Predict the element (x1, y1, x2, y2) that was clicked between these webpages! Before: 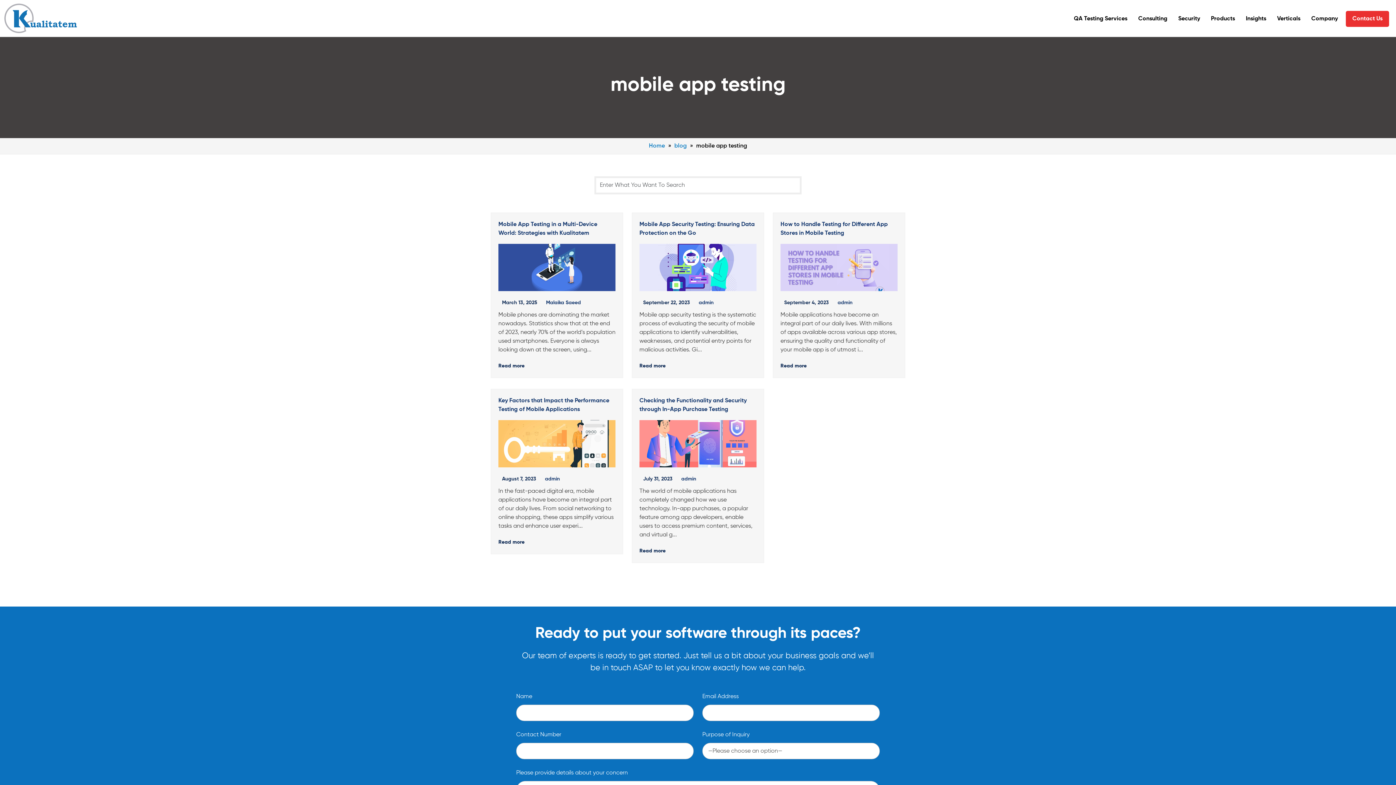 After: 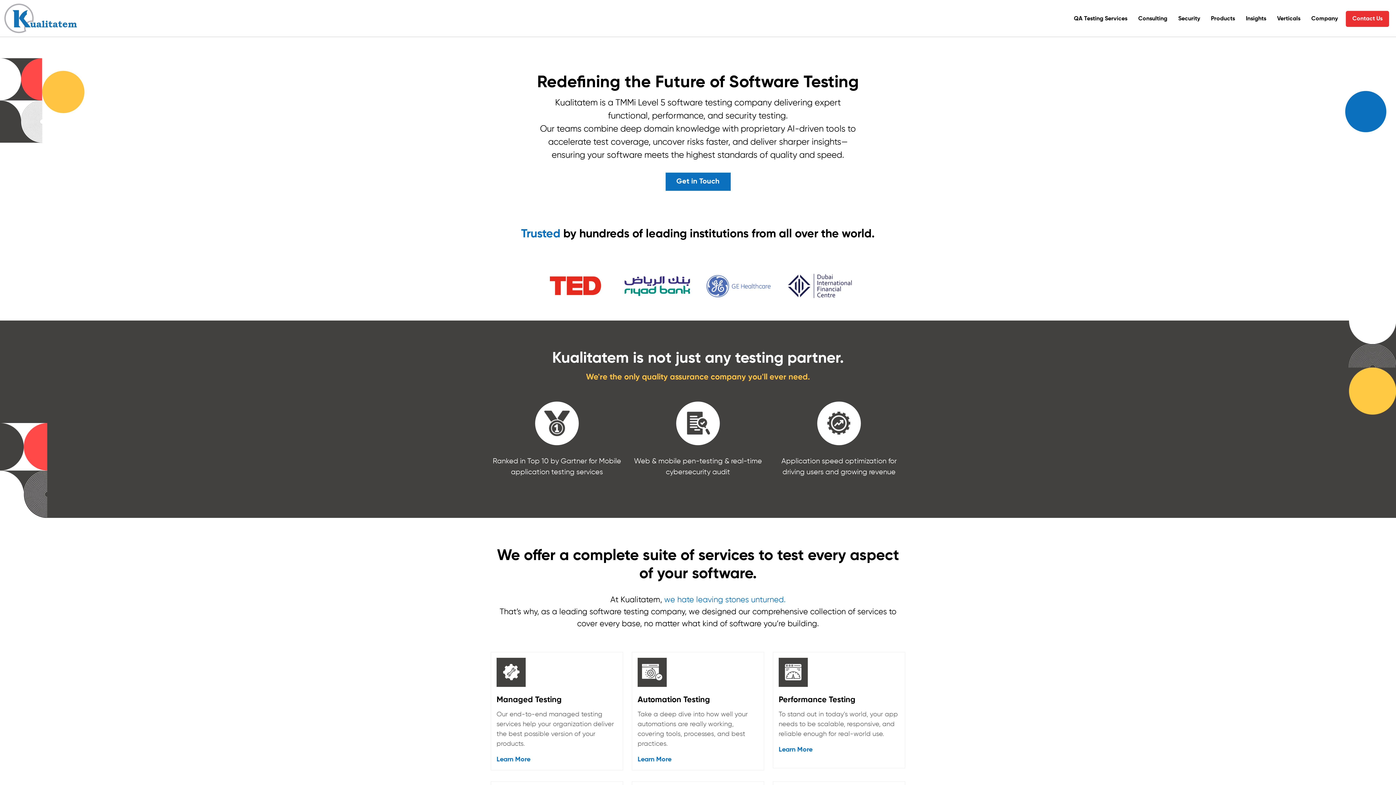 Action: label: admin bbox: (681, 476, 696, 481)